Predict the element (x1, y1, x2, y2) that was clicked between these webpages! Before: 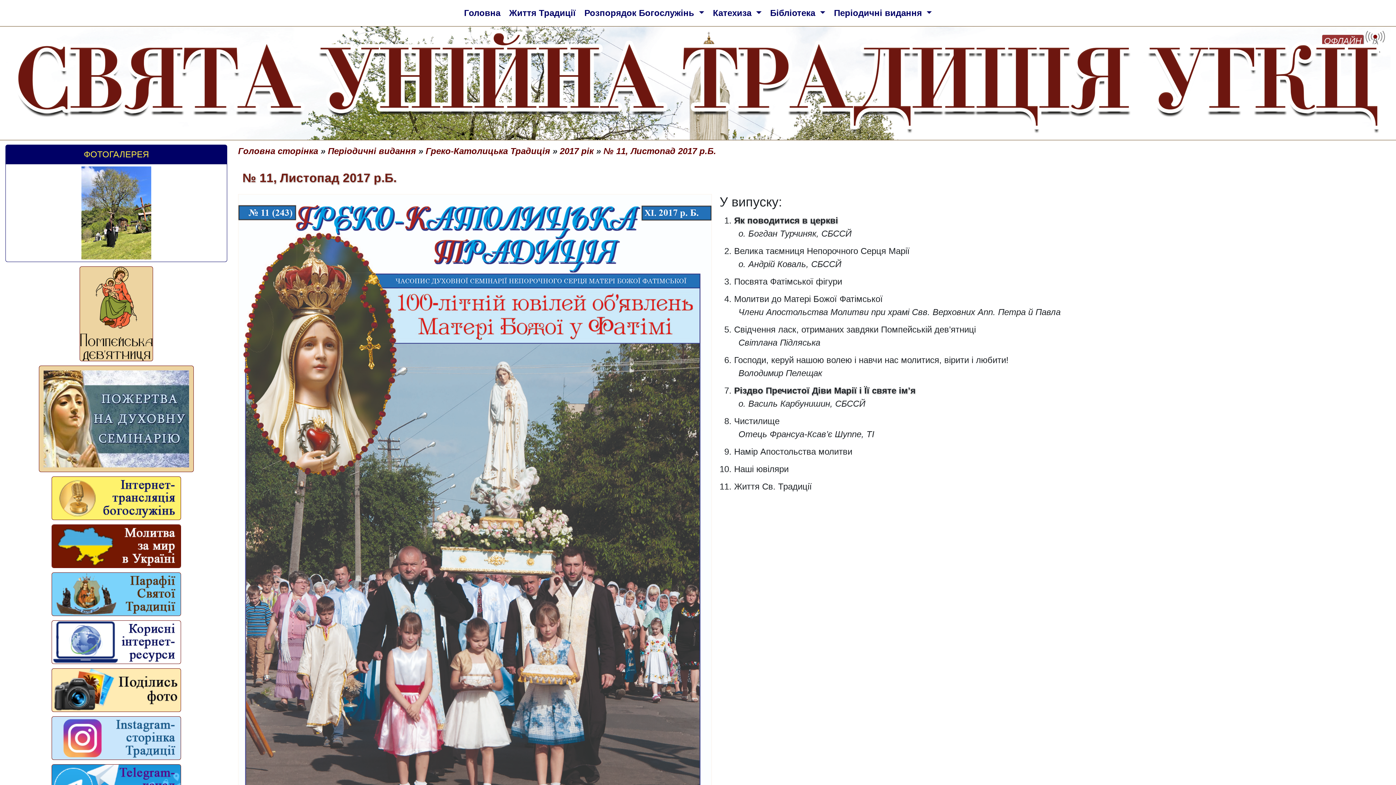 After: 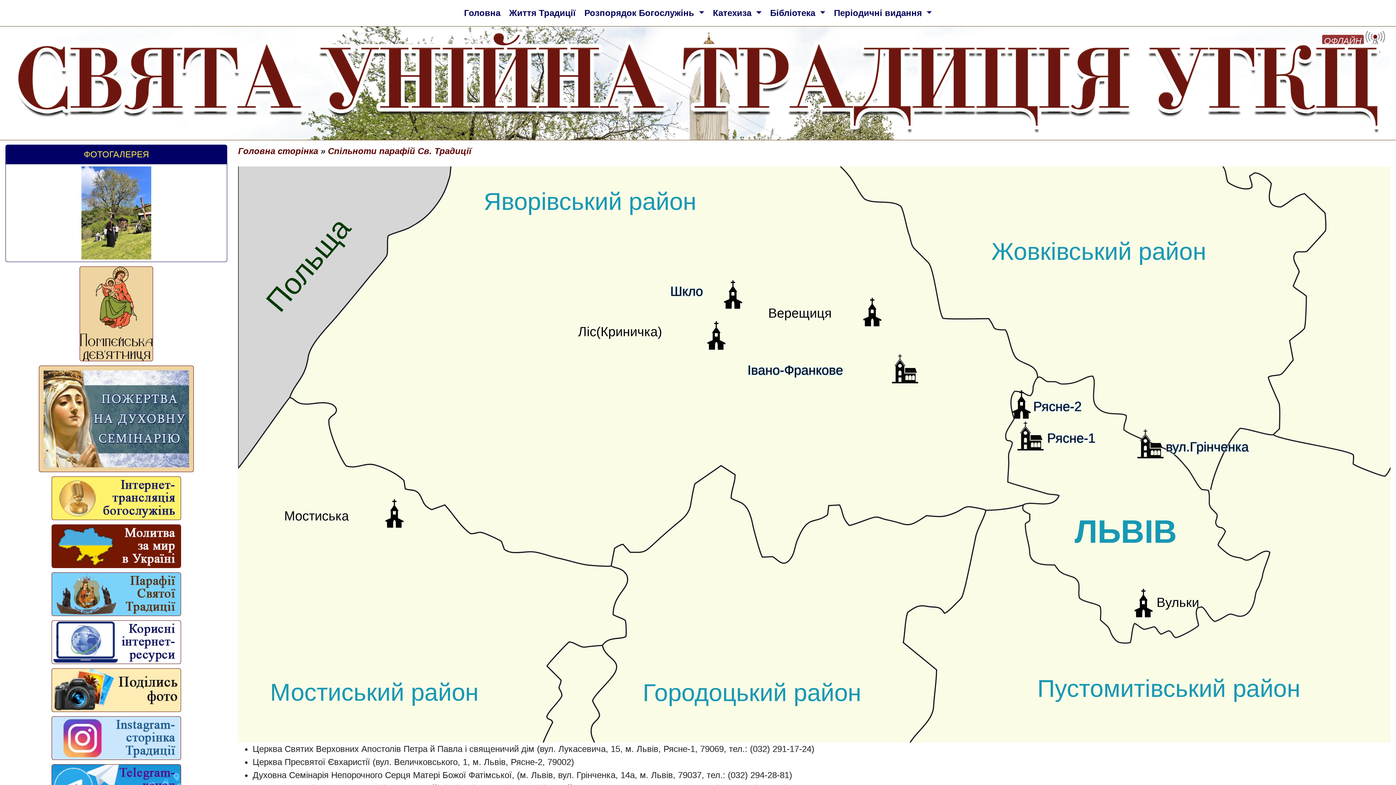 Action: bbox: (52, 573, 180, 616)